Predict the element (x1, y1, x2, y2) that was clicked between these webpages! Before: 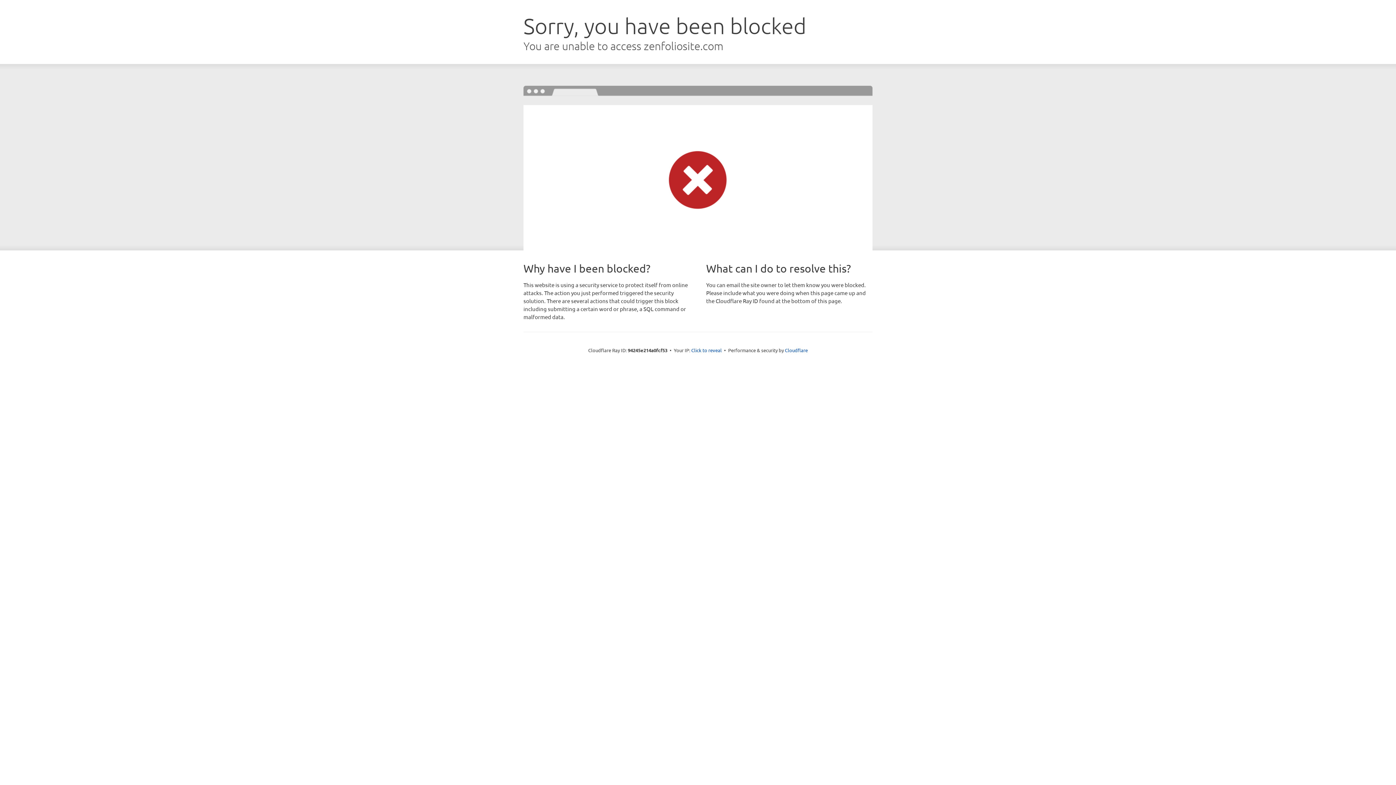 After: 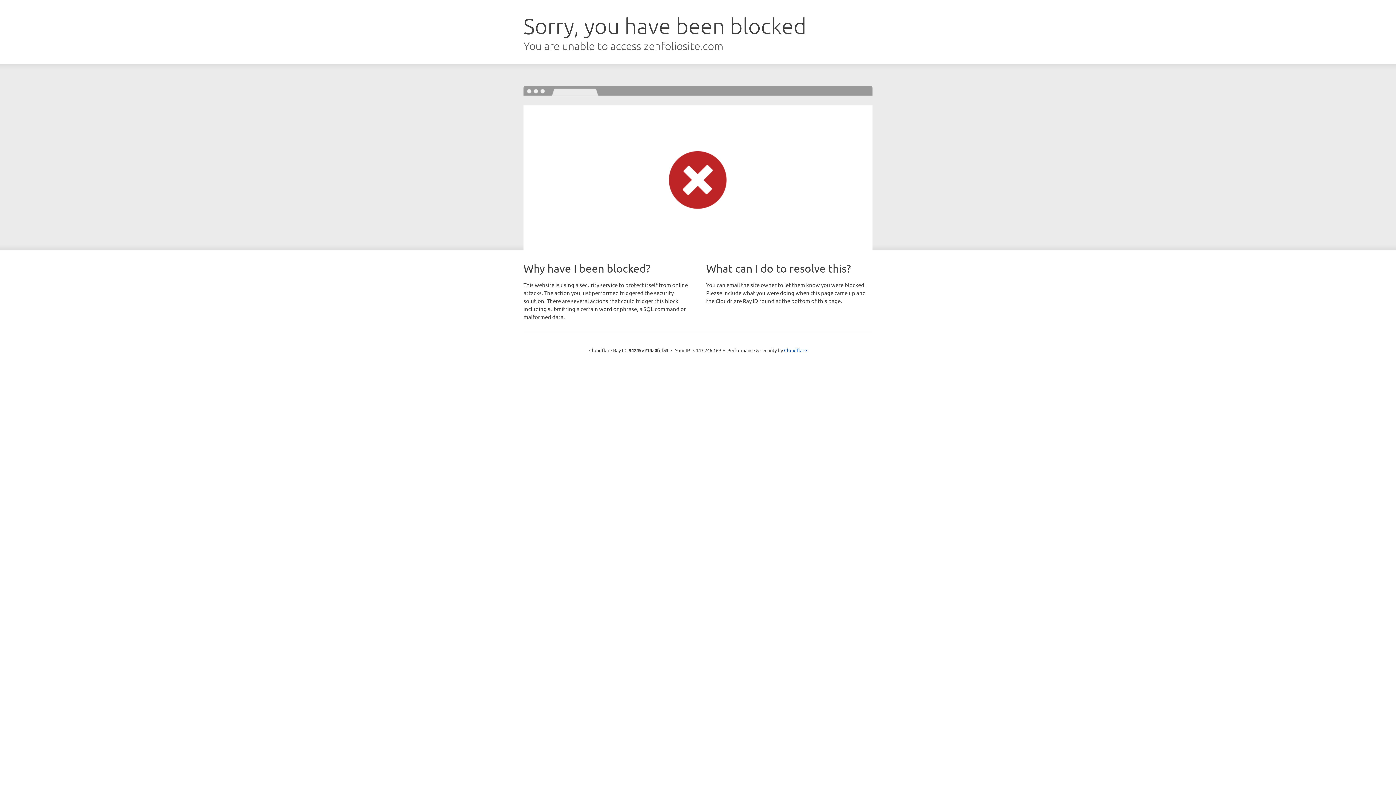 Action: bbox: (691, 346, 722, 353) label: Click to reveal